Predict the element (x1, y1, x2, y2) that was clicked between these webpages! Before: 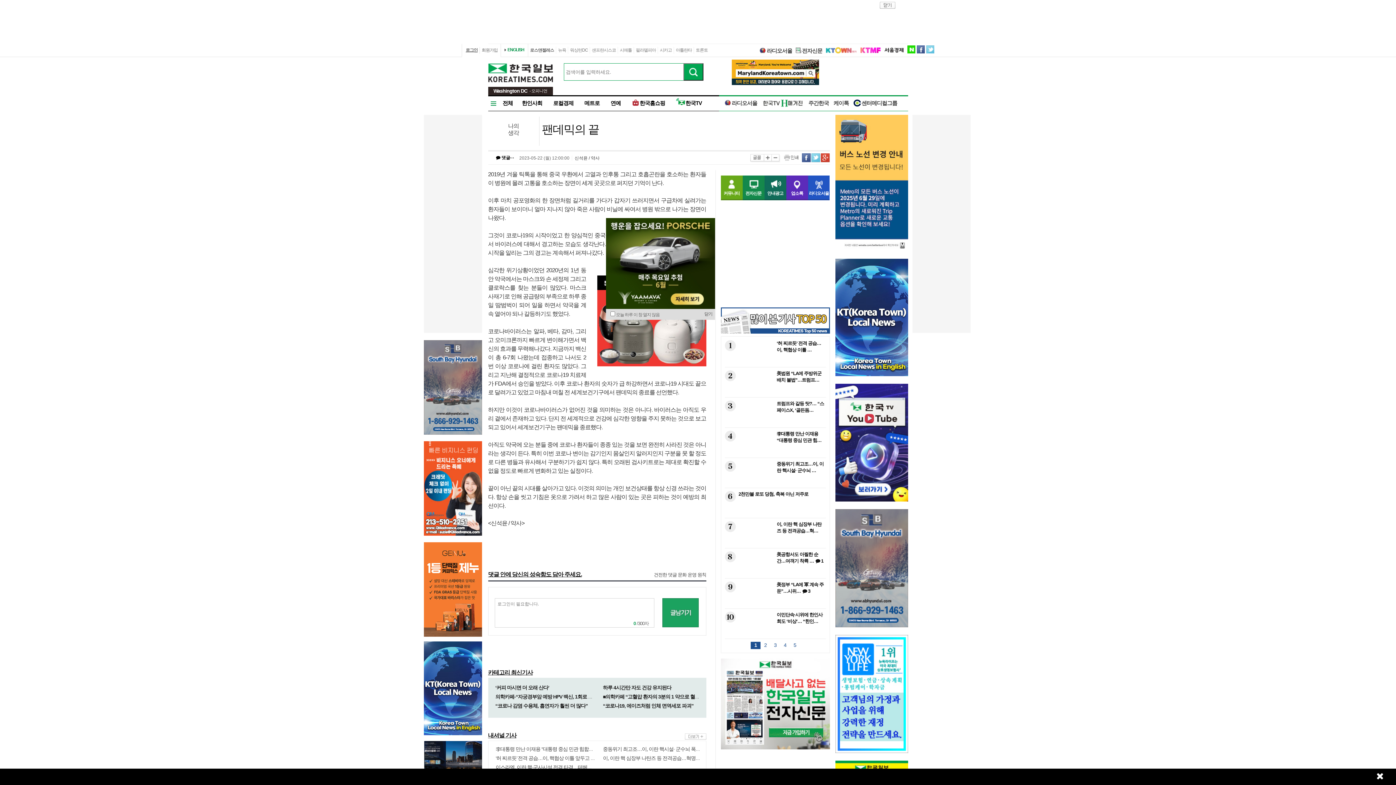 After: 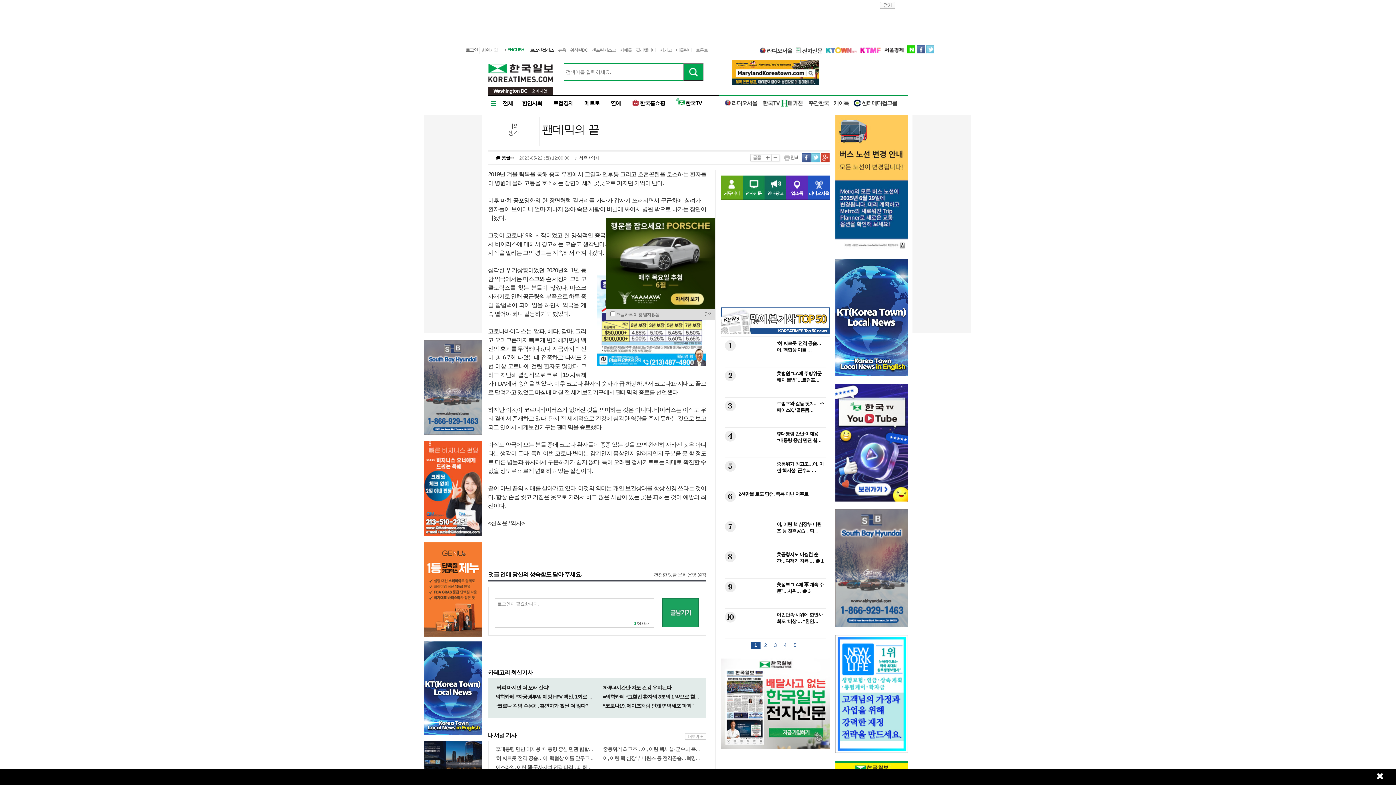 Action: label: 라디오서울 bbox: (758, 47, 792, 54)